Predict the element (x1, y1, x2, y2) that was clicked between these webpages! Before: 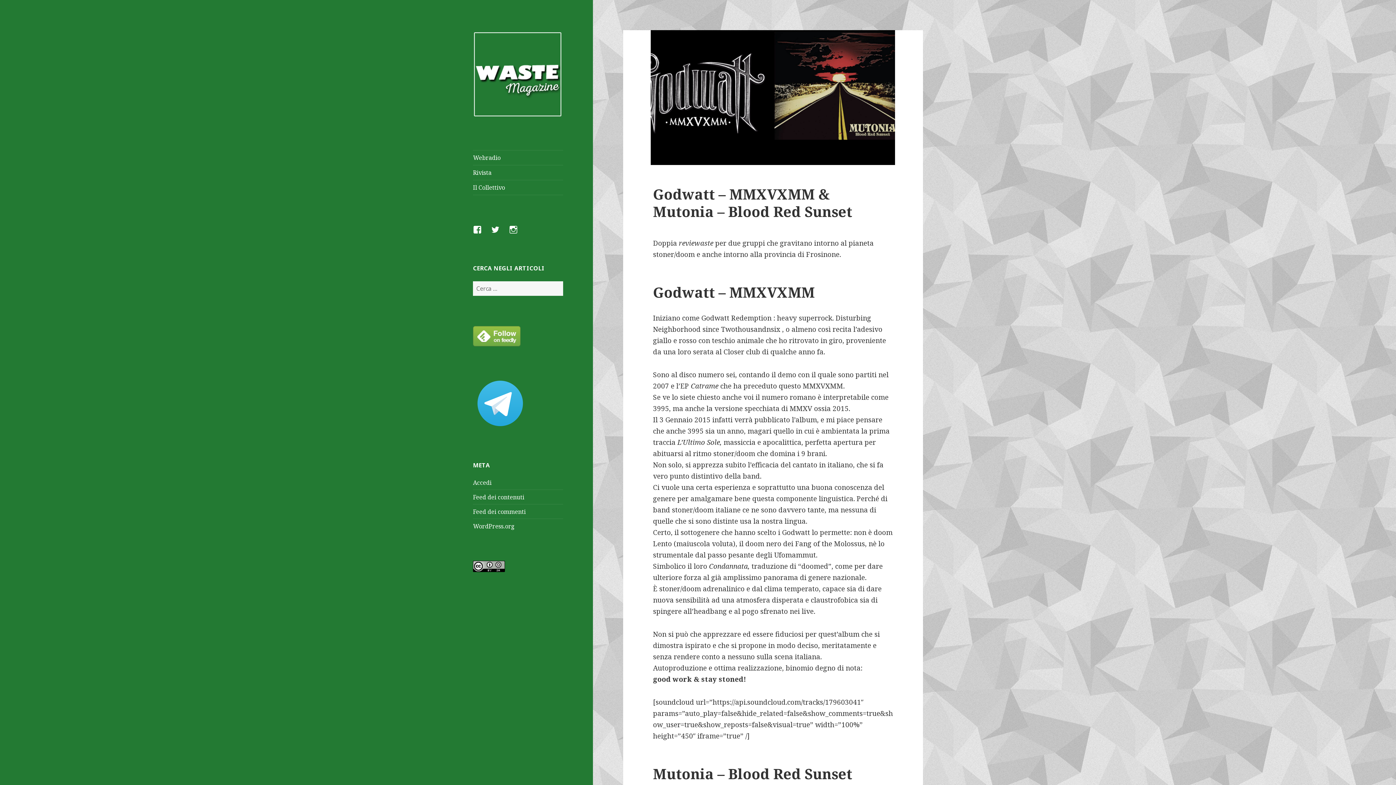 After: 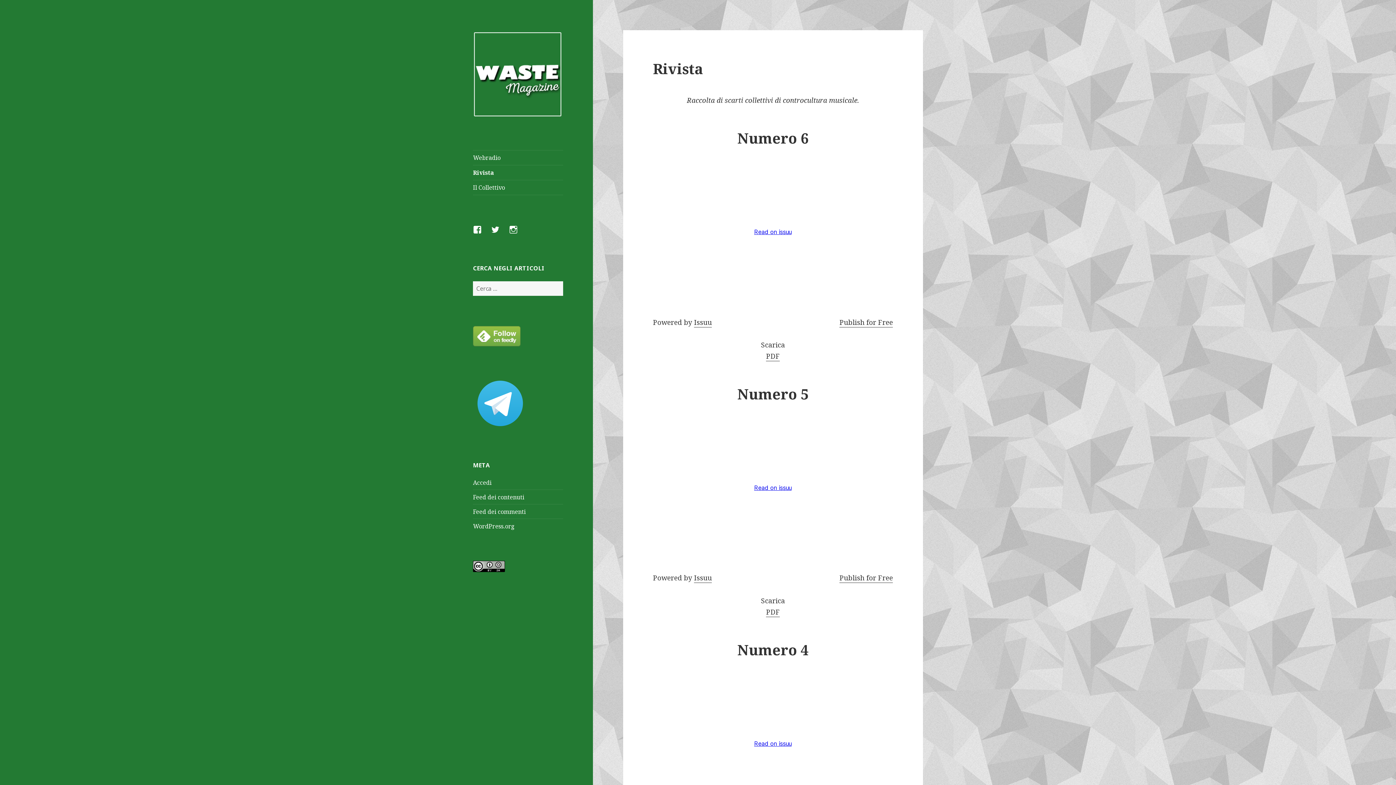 Action: label: Rivista bbox: (473, 165, 563, 180)